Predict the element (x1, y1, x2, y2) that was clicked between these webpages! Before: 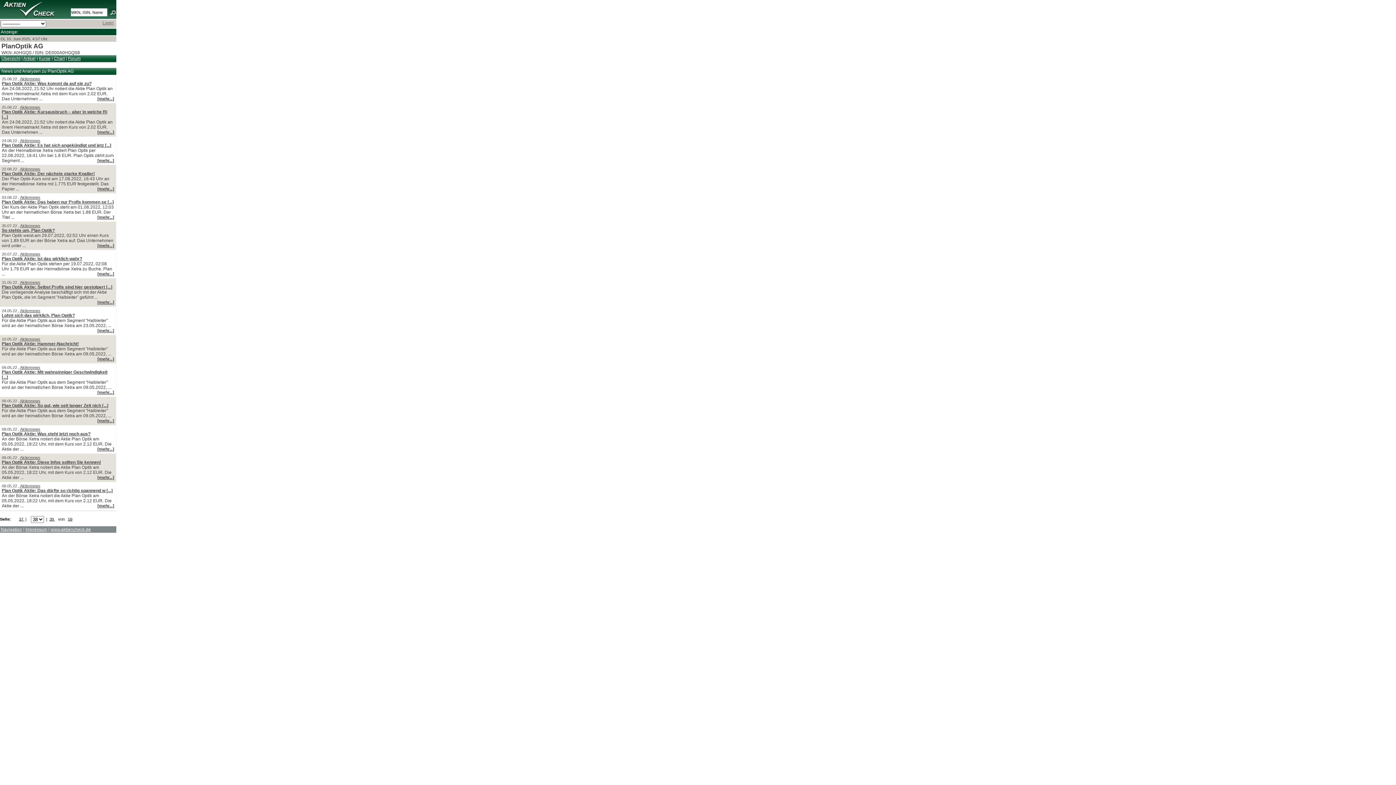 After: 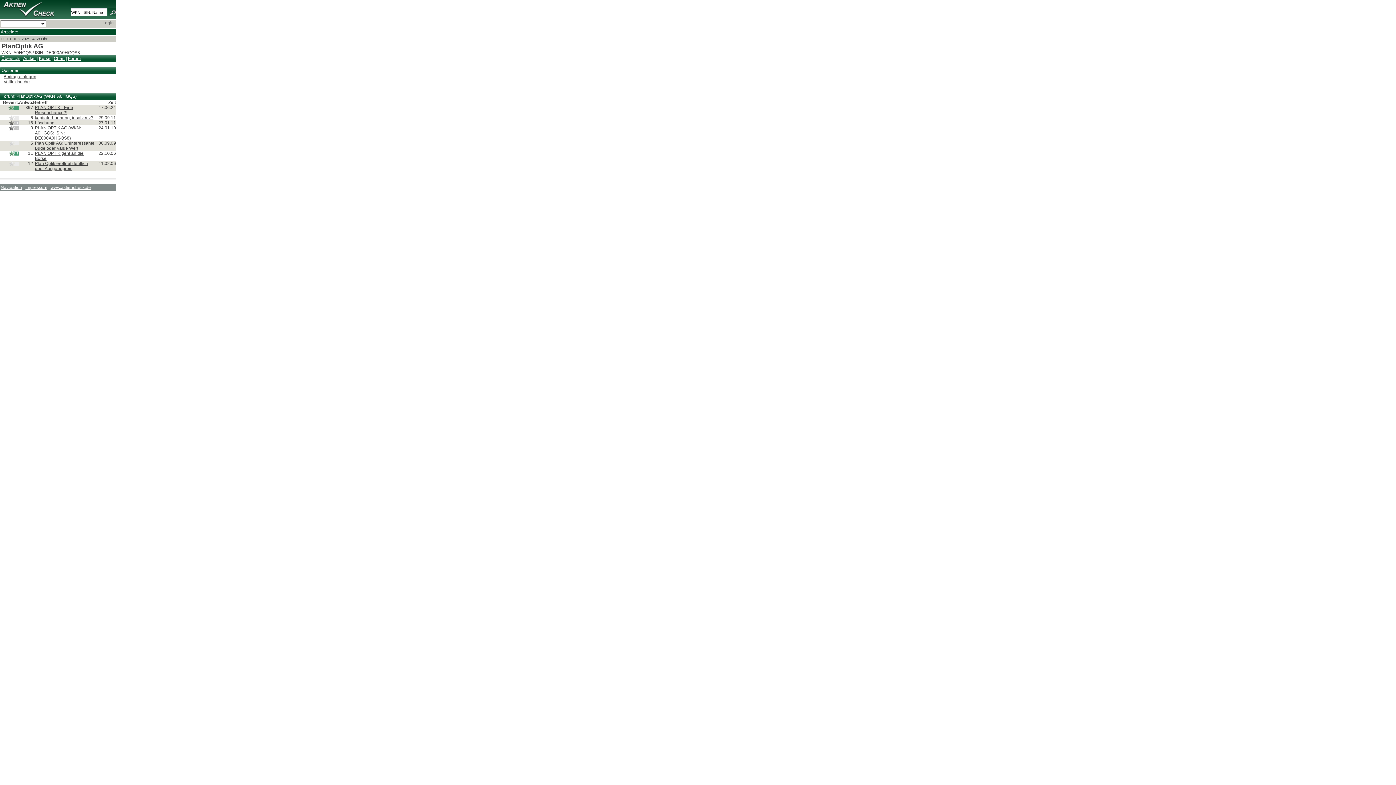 Action: bbox: (68, 56, 80, 61) label: Forum